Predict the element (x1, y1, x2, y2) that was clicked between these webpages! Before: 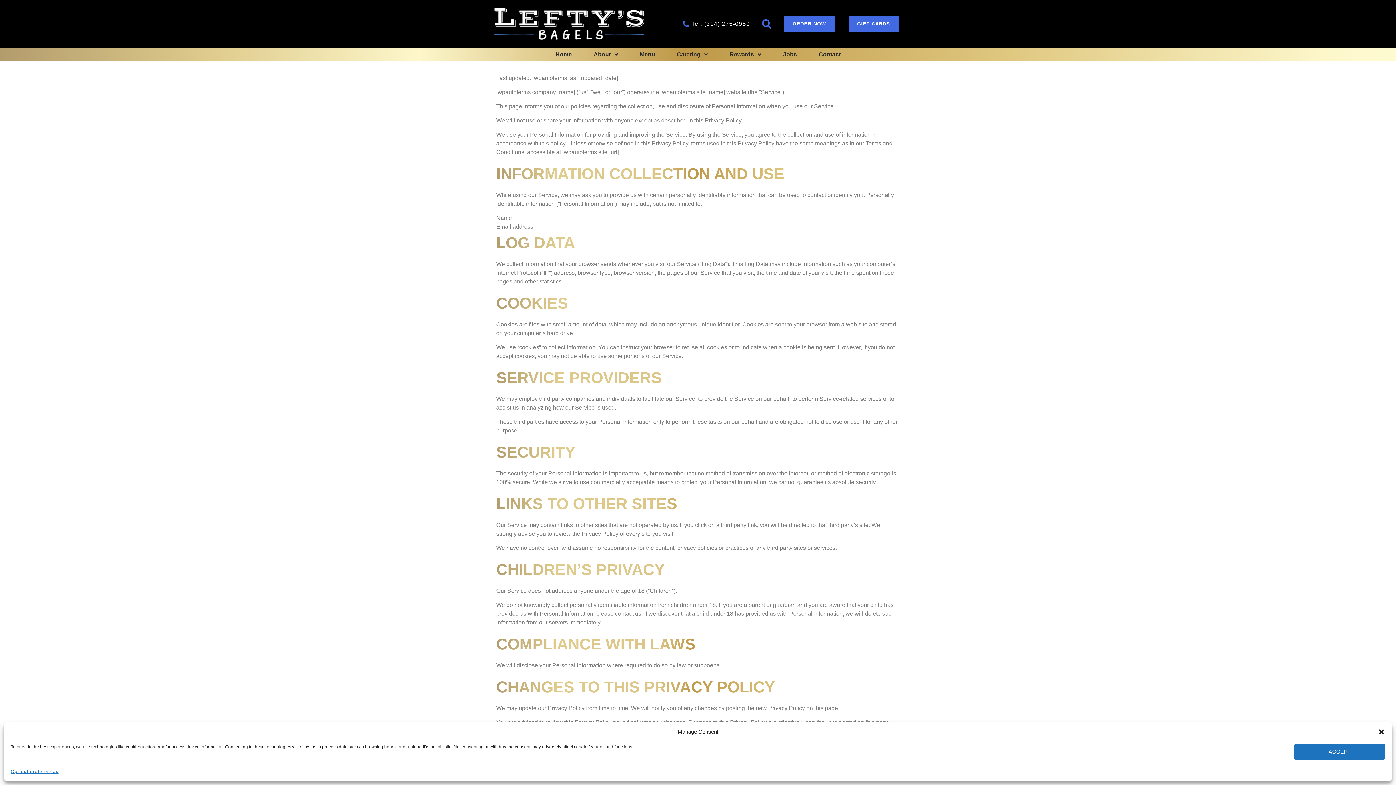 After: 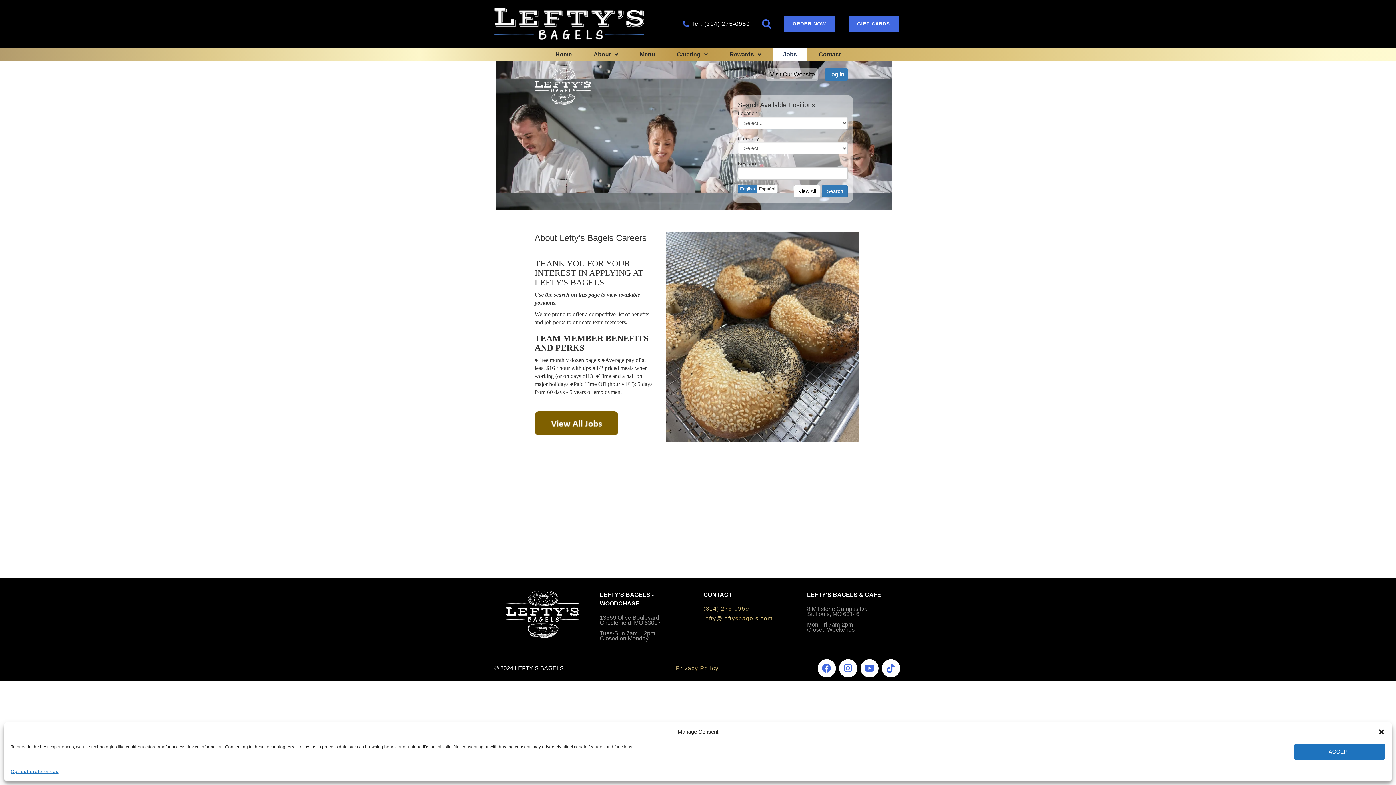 Action: bbox: (773, 47, 806, 60) label: Jobs